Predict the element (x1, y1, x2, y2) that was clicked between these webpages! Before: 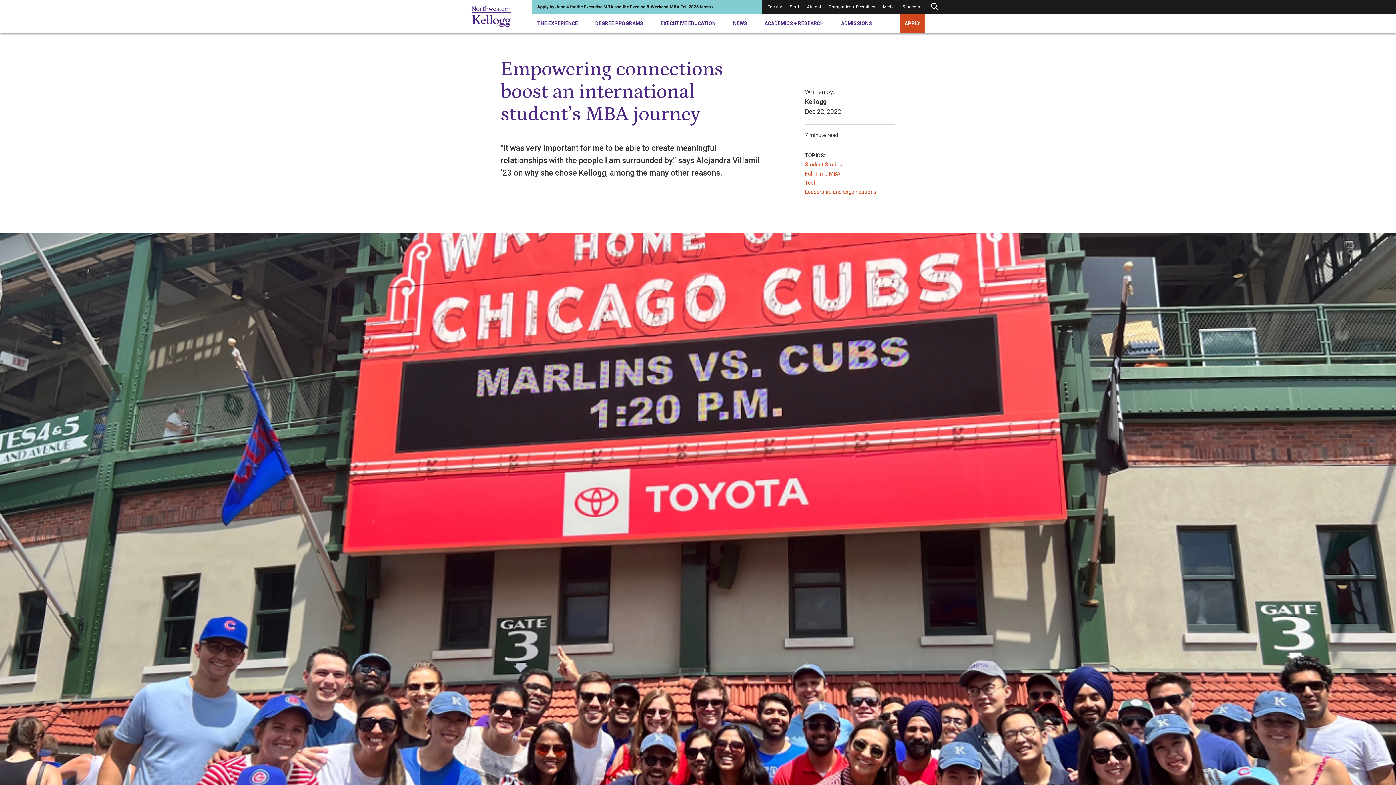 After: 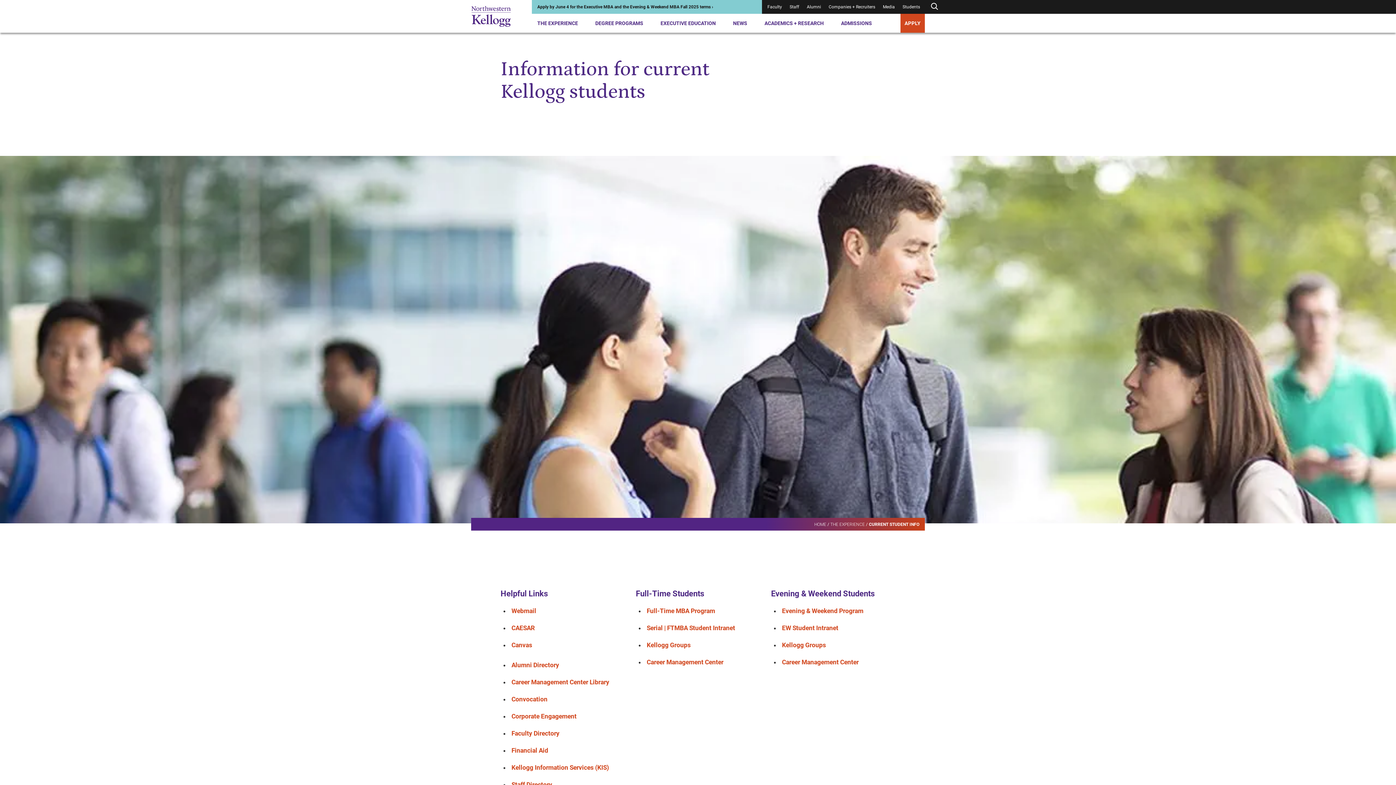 Action: label: Students bbox: (902, 4, 920, 9)